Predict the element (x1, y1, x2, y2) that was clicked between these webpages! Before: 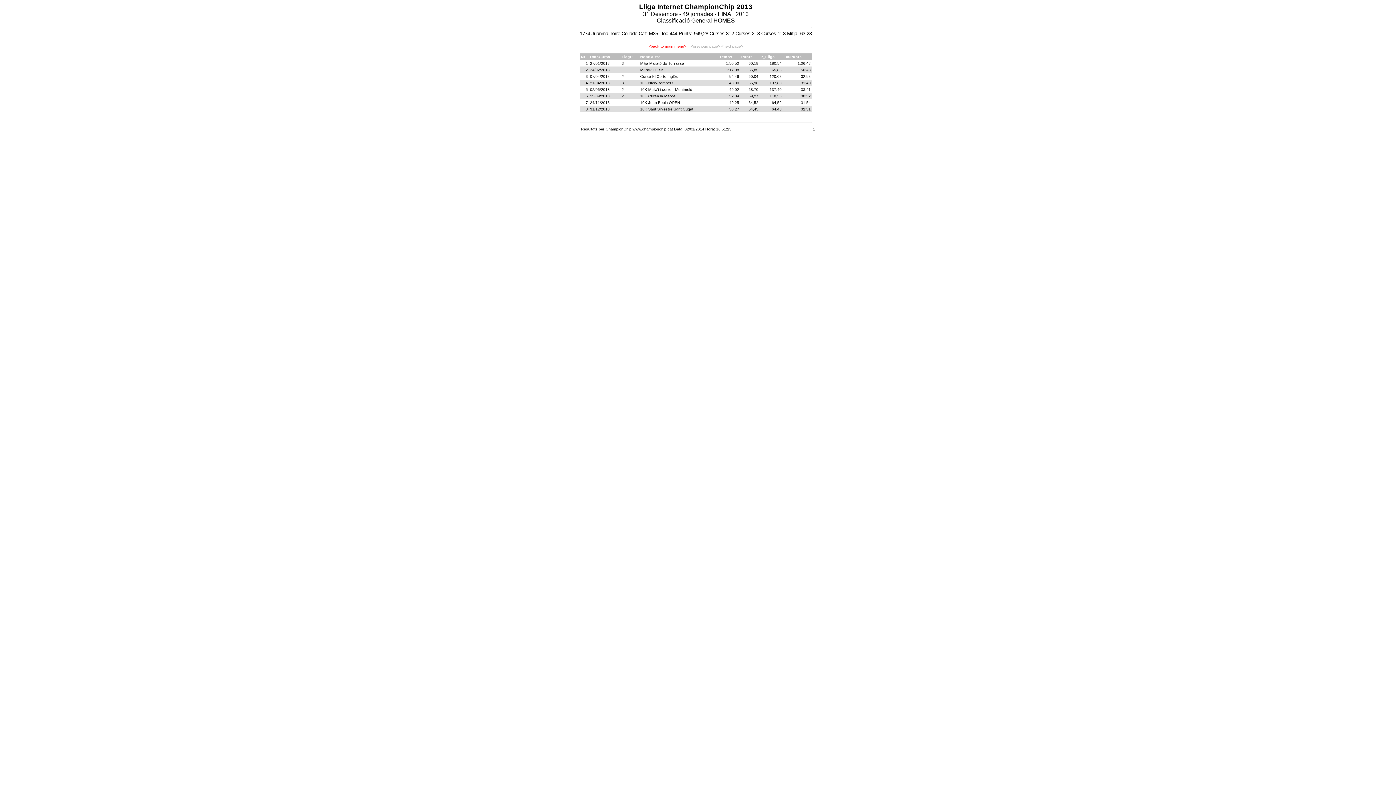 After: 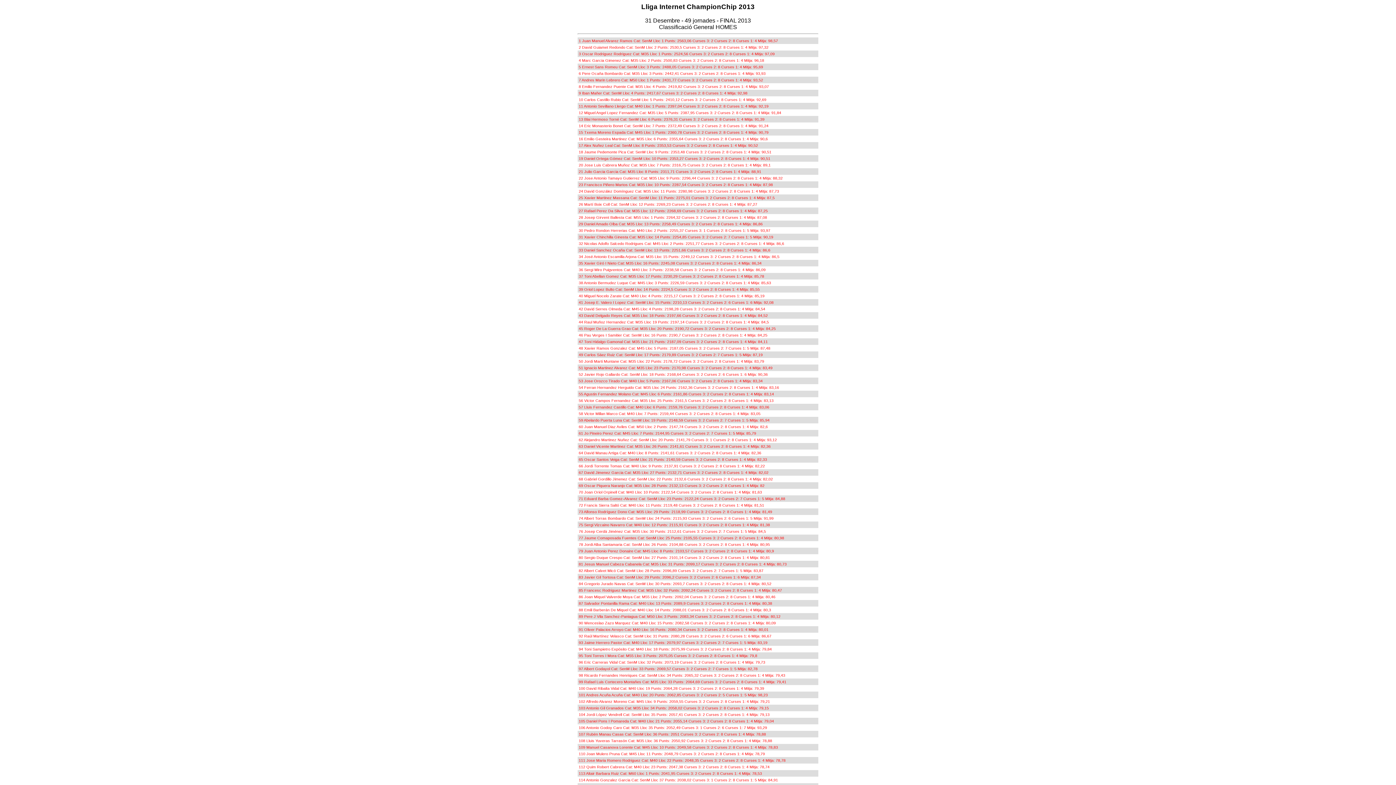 Action: bbox: (648, 44, 686, 48) label: <back to main menu>